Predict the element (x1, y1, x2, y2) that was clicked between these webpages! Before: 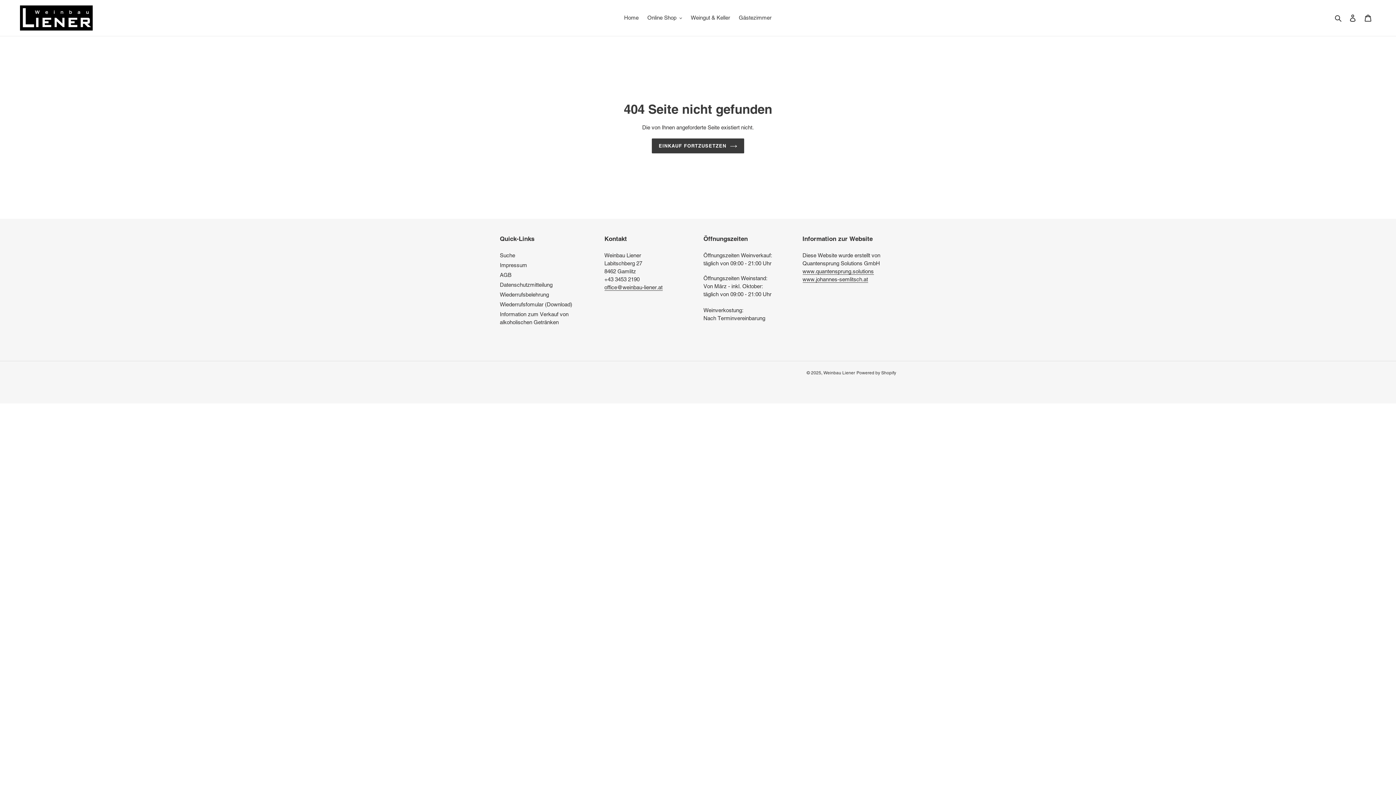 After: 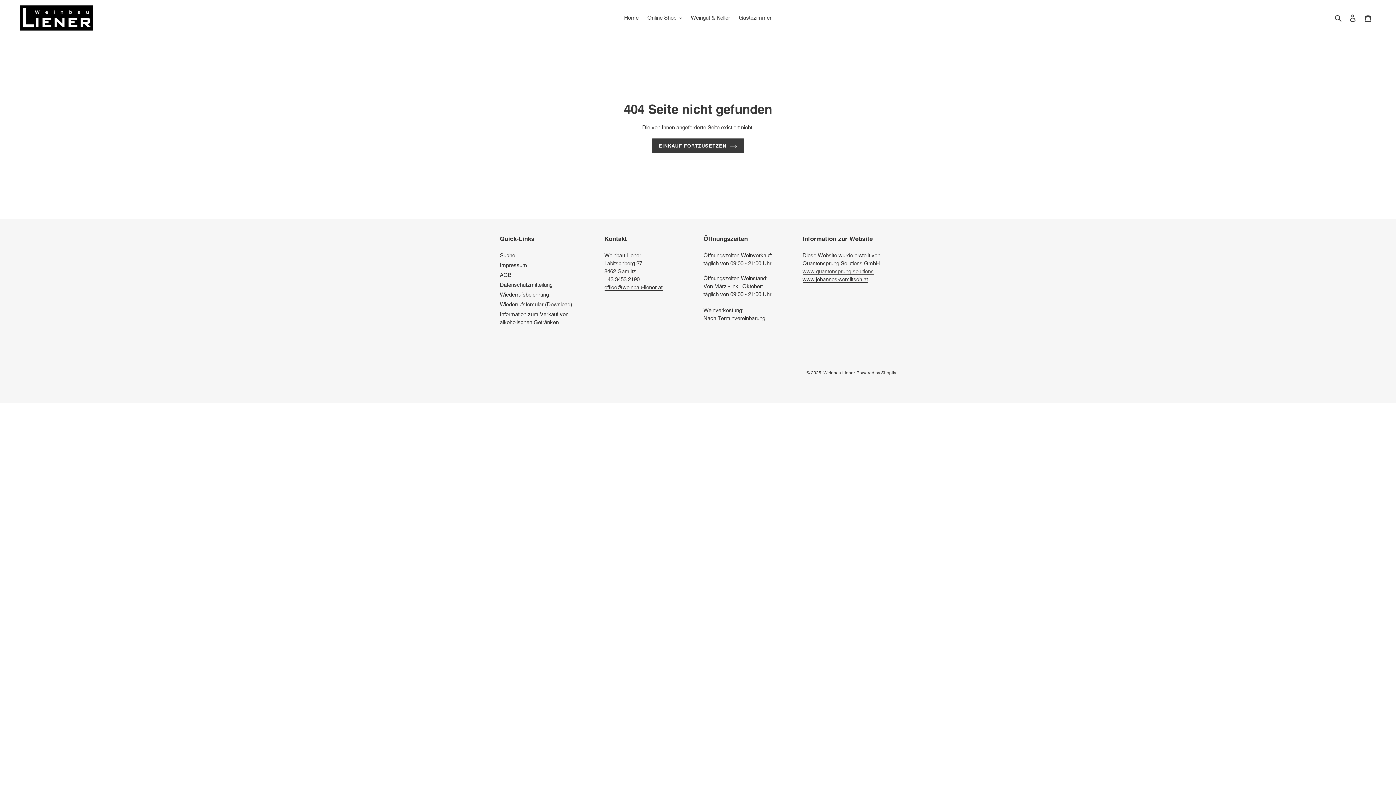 Action: label: www.quantensprung.solutions
 bbox: (802, 268, 874, 274)